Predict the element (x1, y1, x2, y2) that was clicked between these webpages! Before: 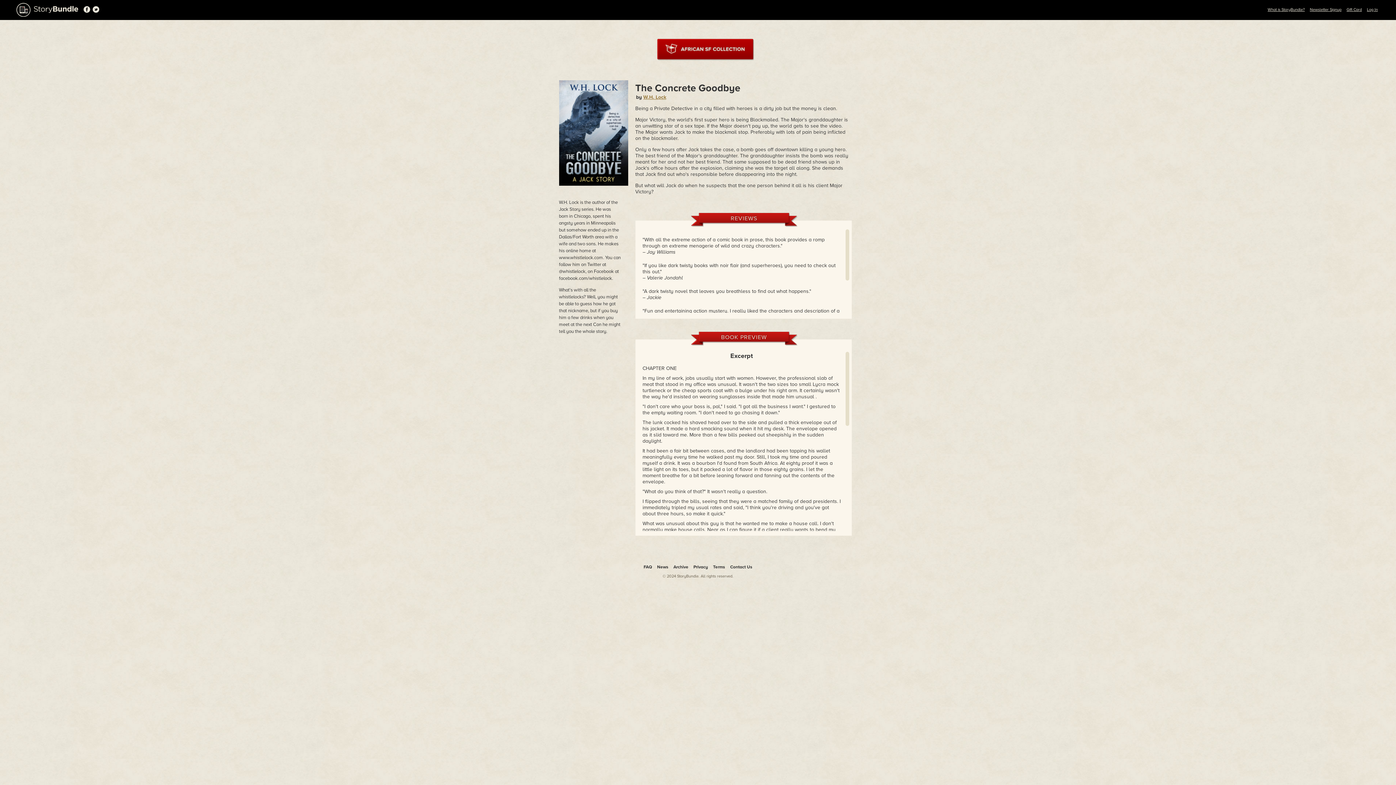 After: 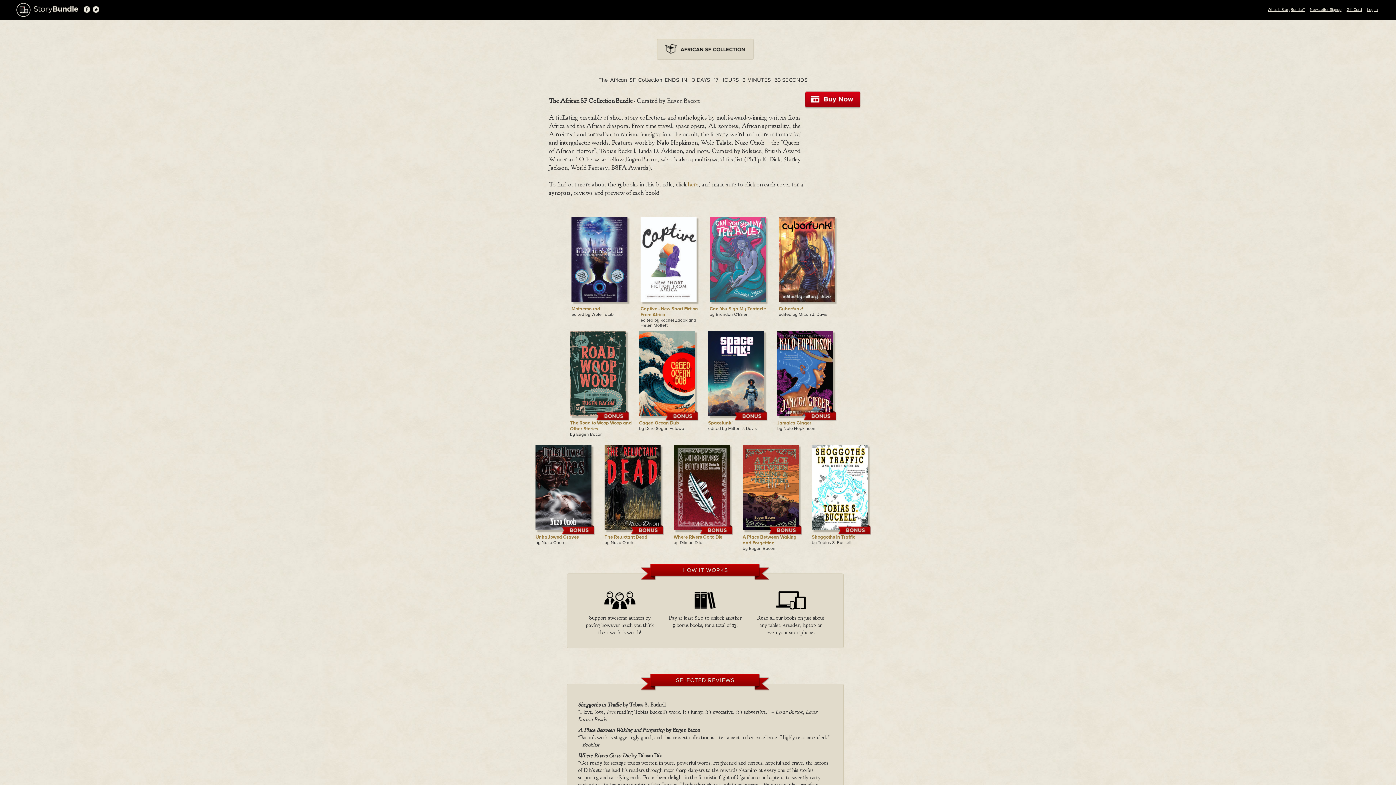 Action: bbox: (16, 12, 78, 18)